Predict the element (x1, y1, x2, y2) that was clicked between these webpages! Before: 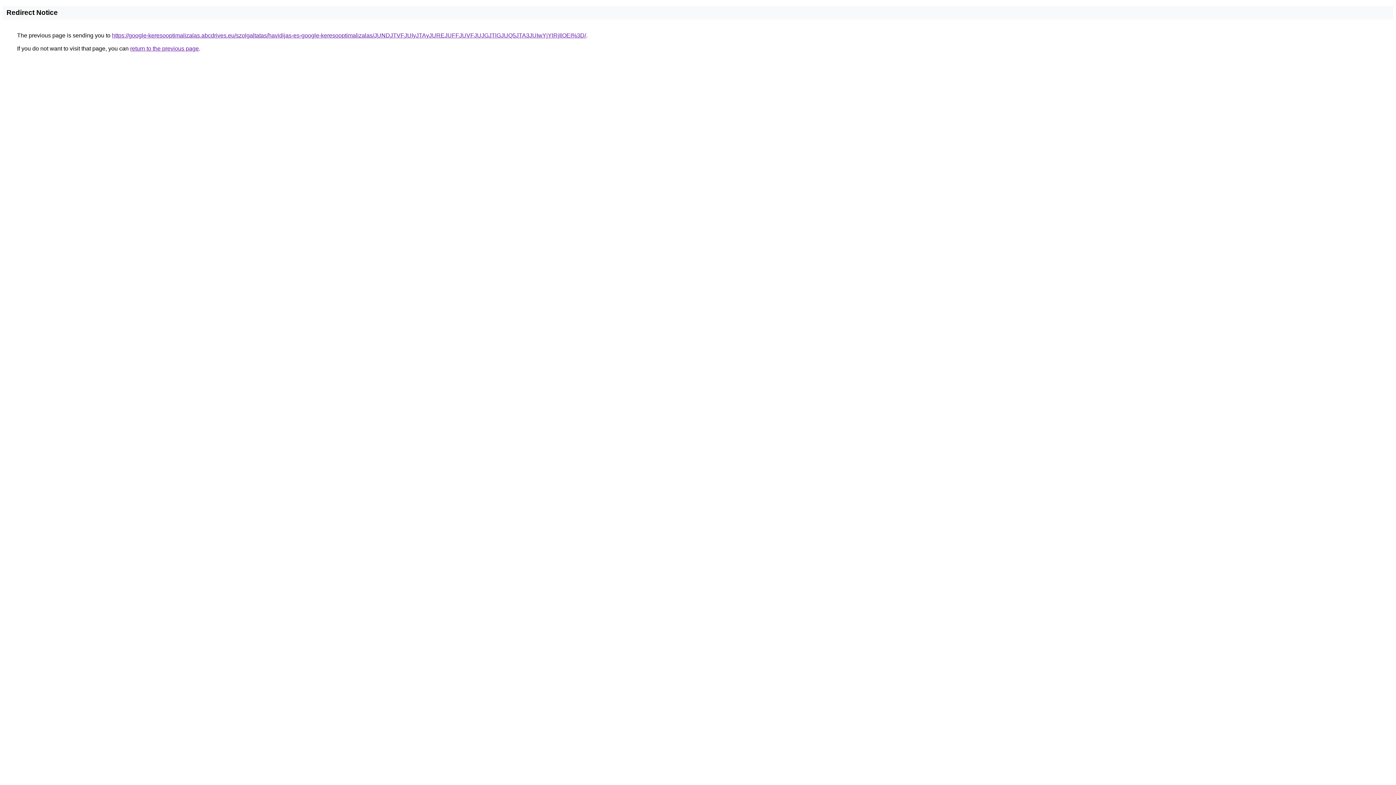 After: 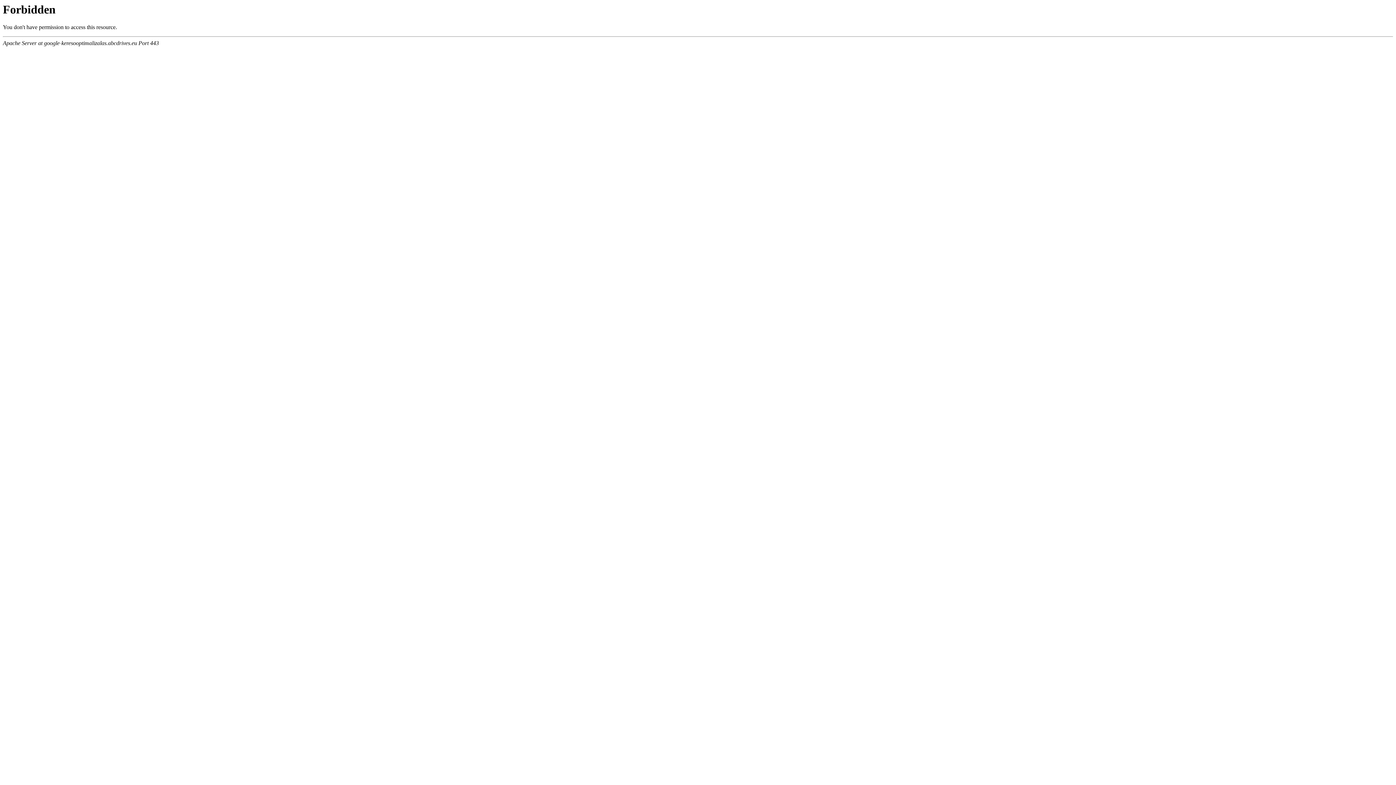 Action: bbox: (112, 32, 586, 38) label: https://google-keresooptimalizalas.abcdrives.eu/szolgaltatas/havidijas-es-google-keresooptimalizalas/JUNDJTVFJUIyJTAyJUREJUFFJUVFJUJGJTlGJUQ5JTA3JUIwYjYlRjIlOEI%3D/